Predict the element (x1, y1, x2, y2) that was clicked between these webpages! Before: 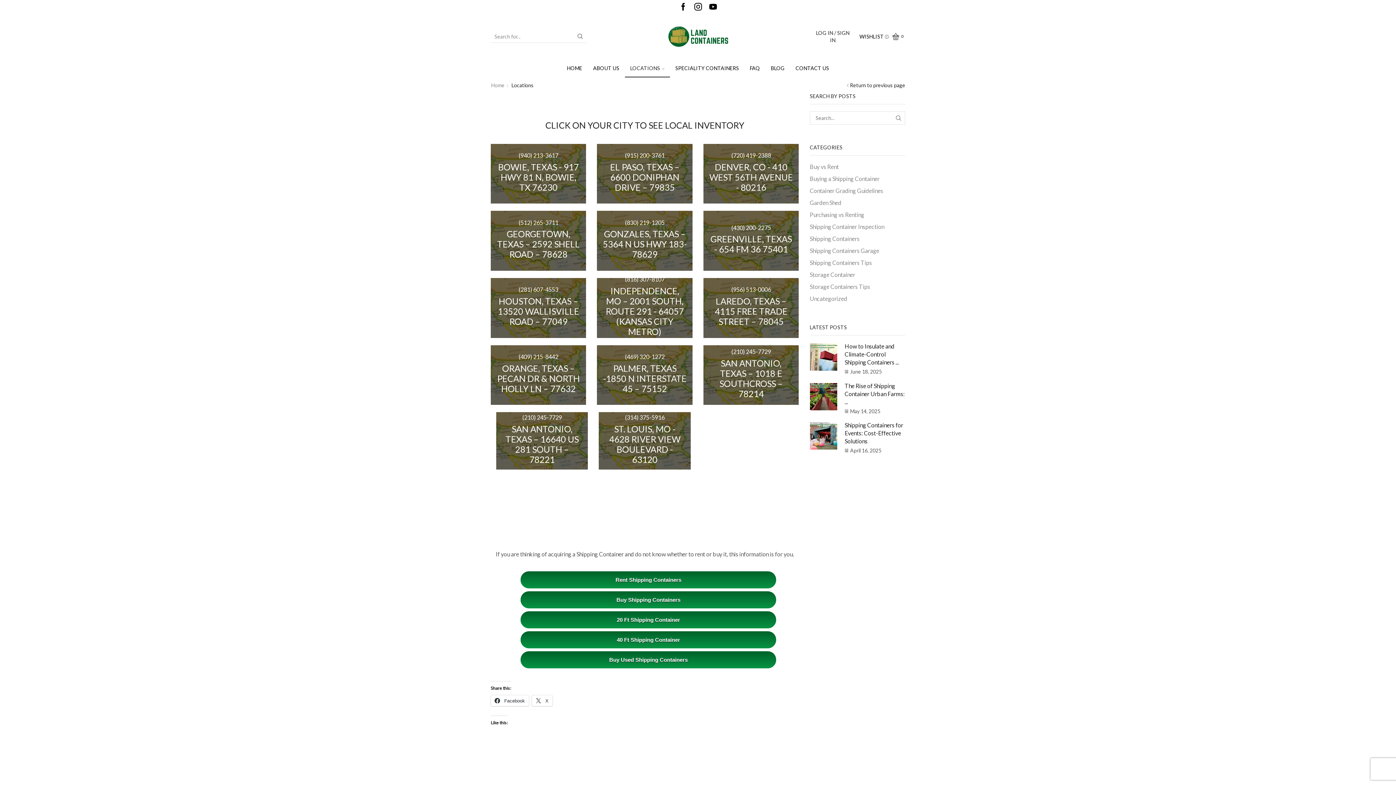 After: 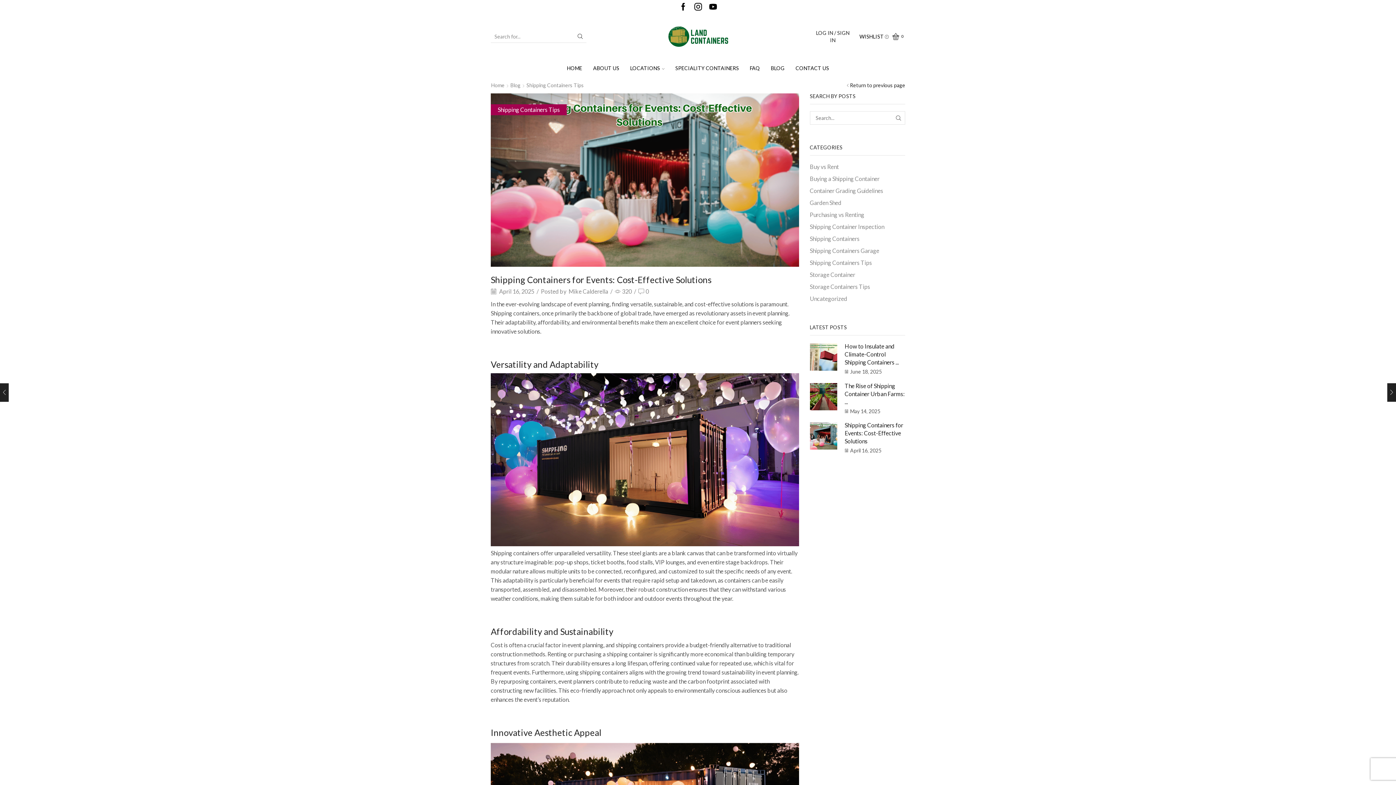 Action: bbox: (810, 422, 844, 449)